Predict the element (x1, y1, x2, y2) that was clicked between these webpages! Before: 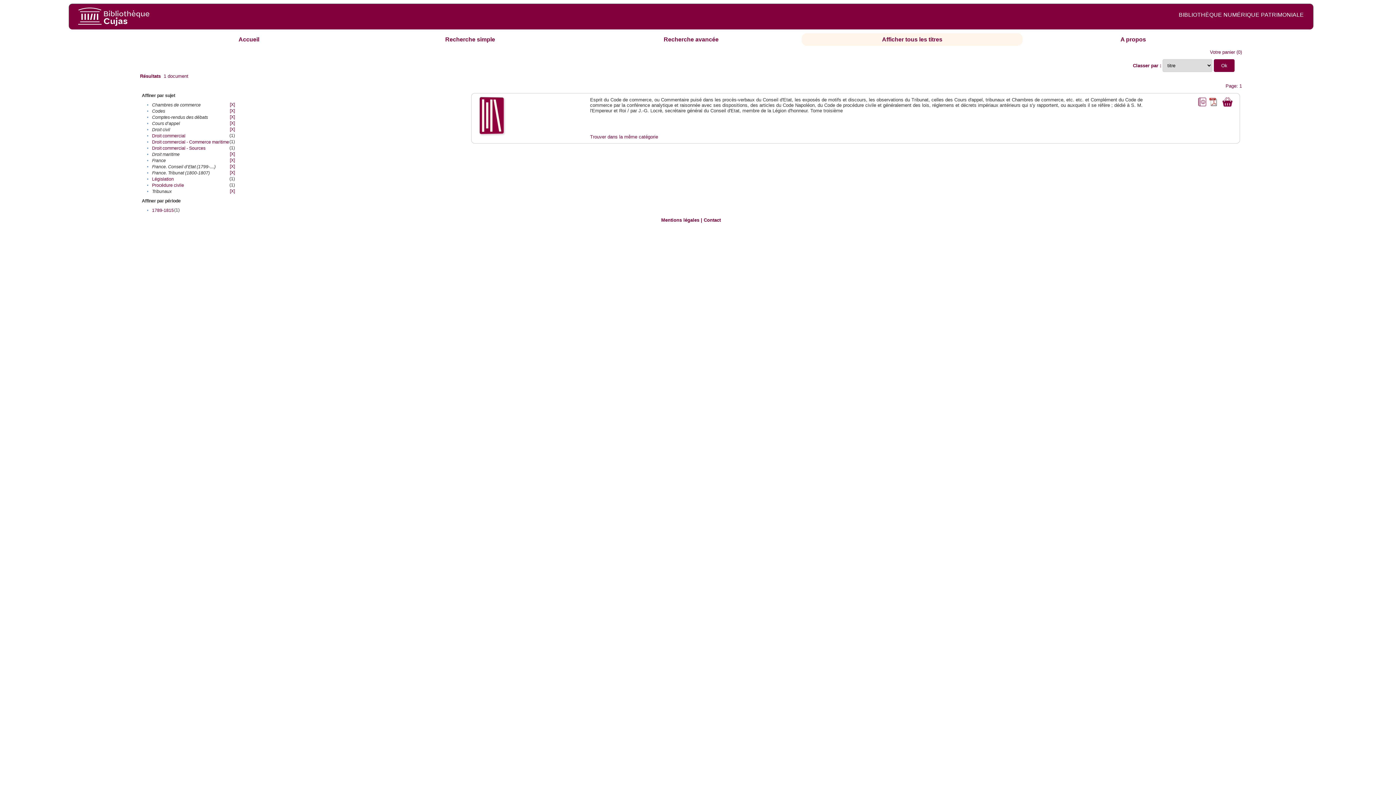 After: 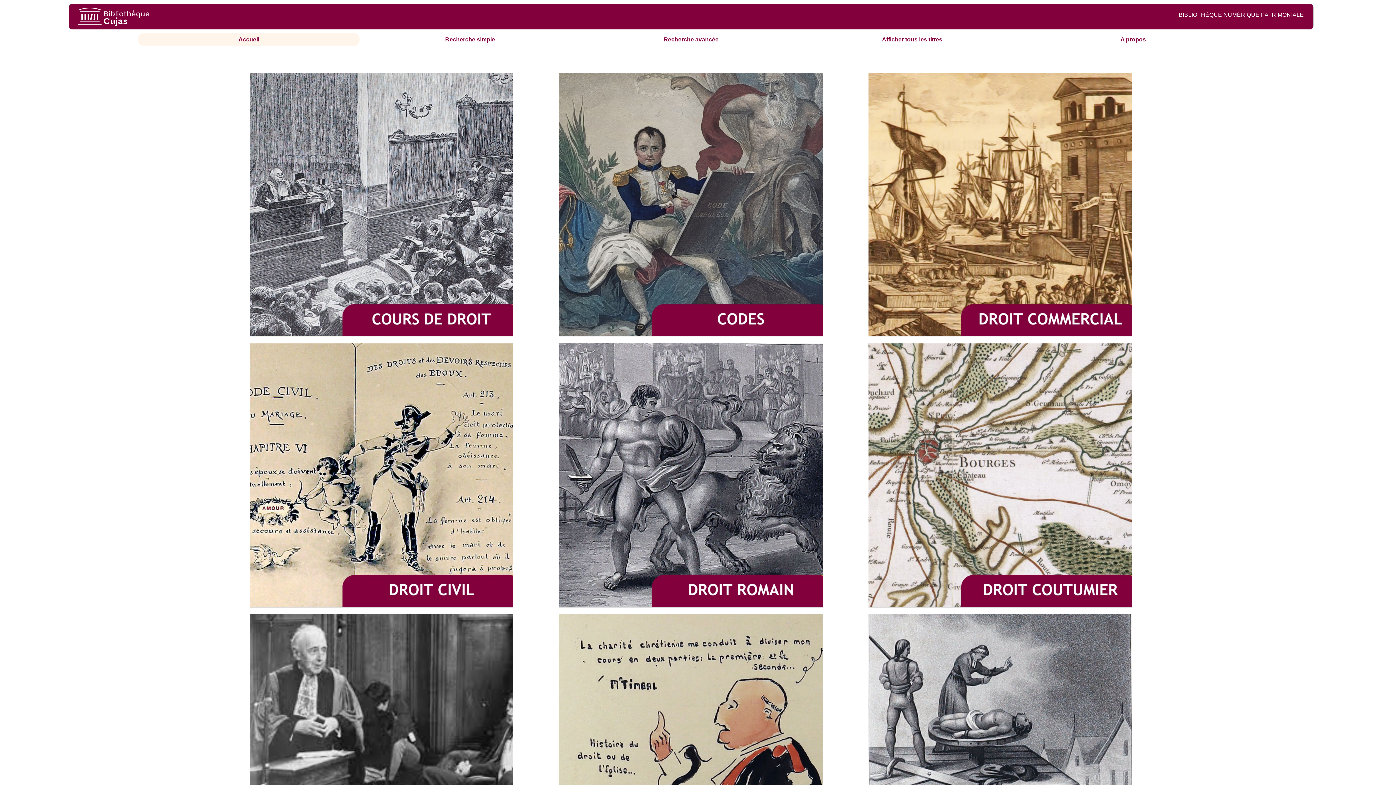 Action: label: Accueil bbox: (238, 36, 259, 42)